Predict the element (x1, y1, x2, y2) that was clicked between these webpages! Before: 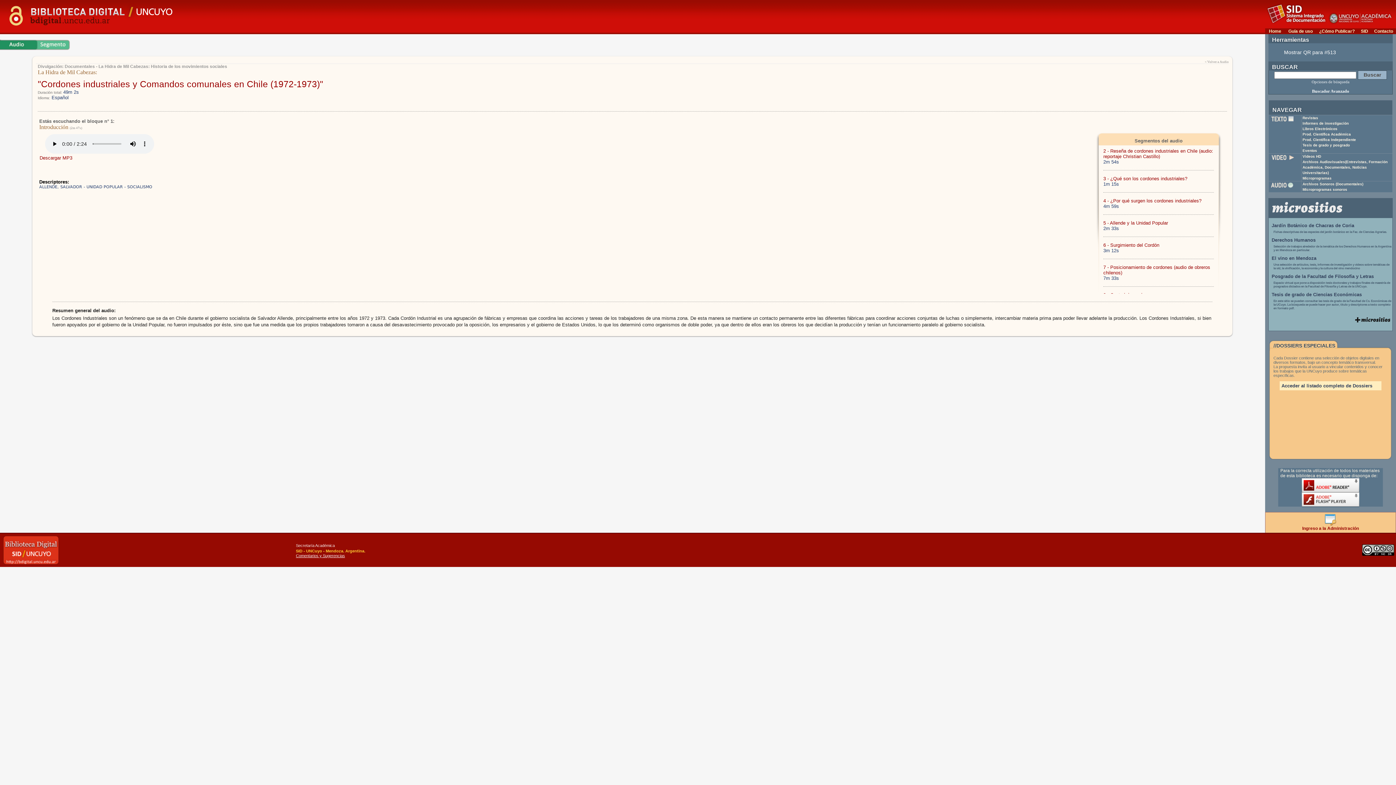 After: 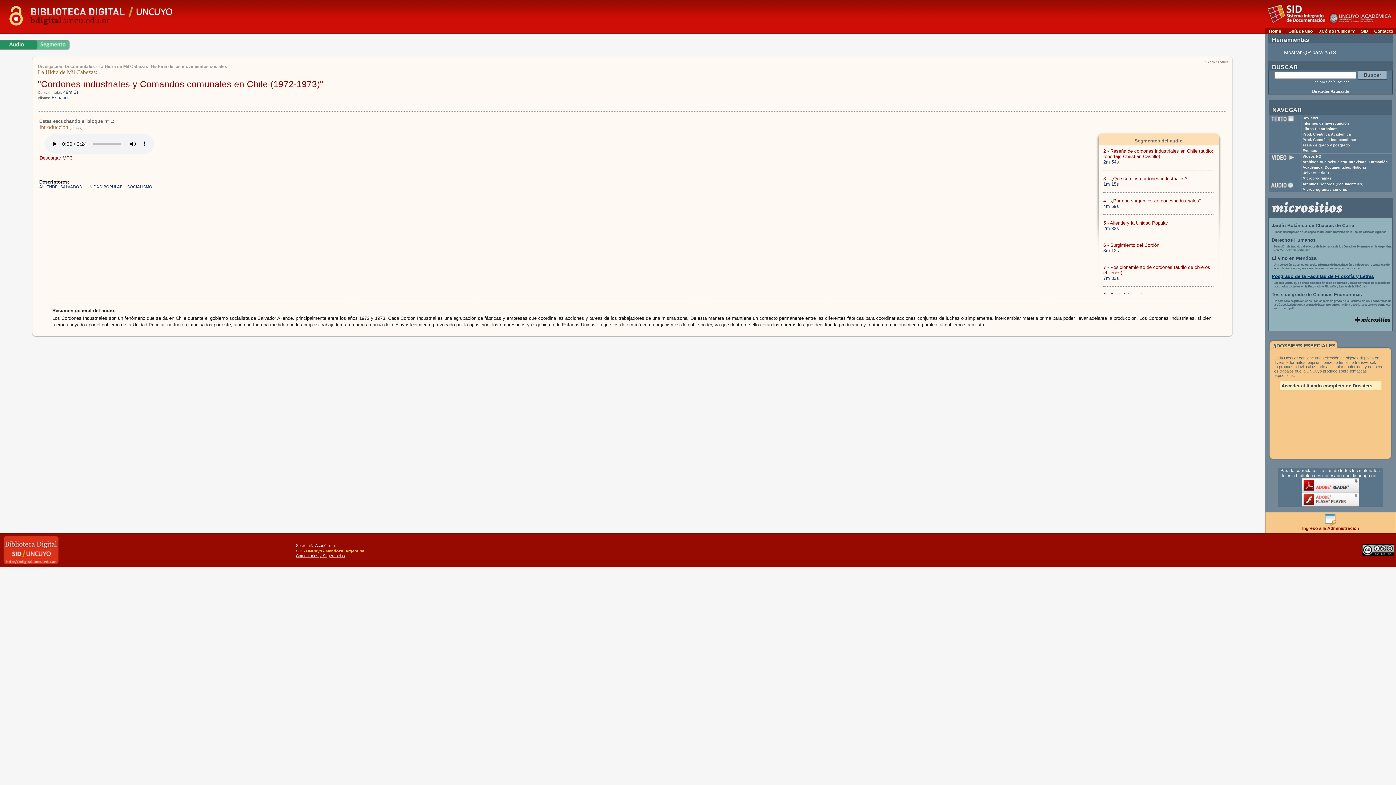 Action: label: Posgrado de la Facultad de Filosofía y Letras bbox: (1272, 273, 1374, 279)